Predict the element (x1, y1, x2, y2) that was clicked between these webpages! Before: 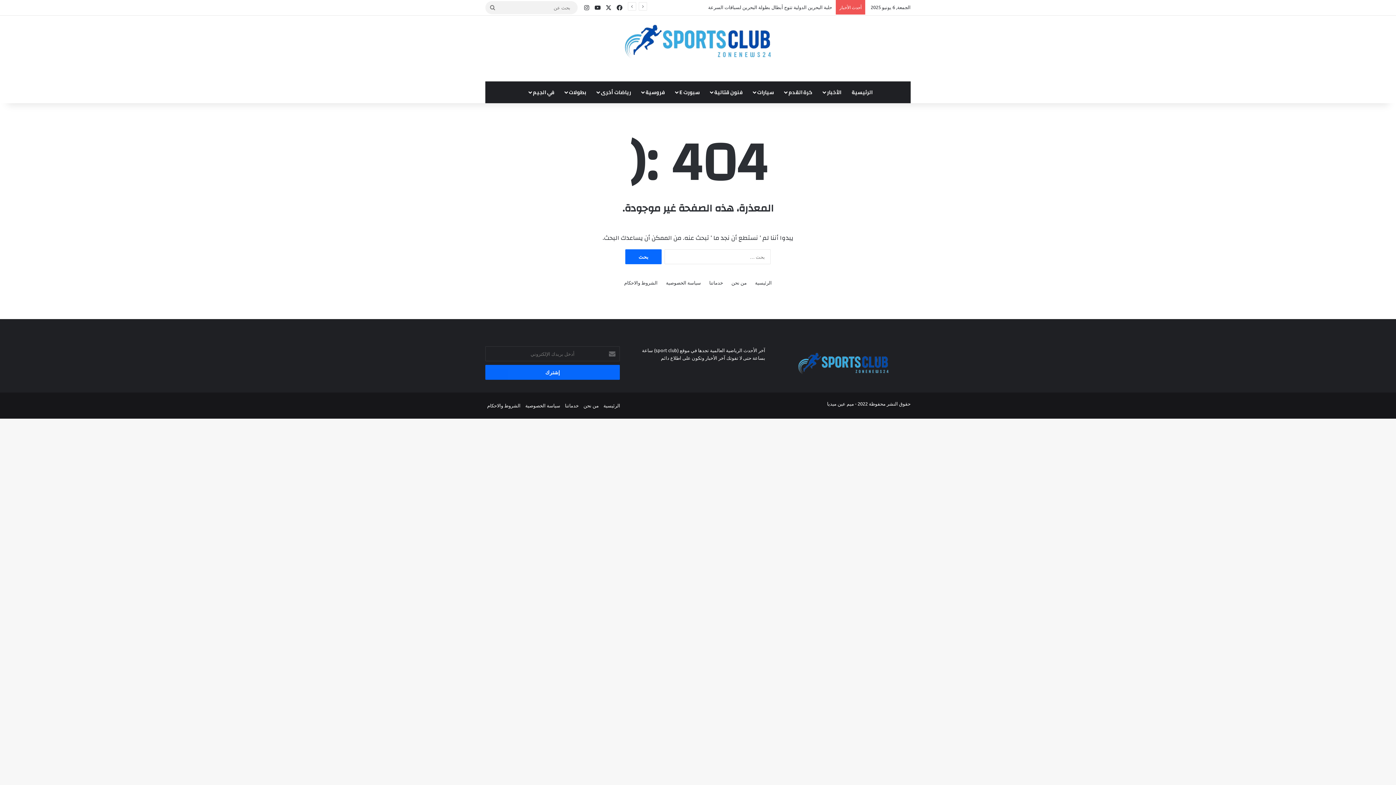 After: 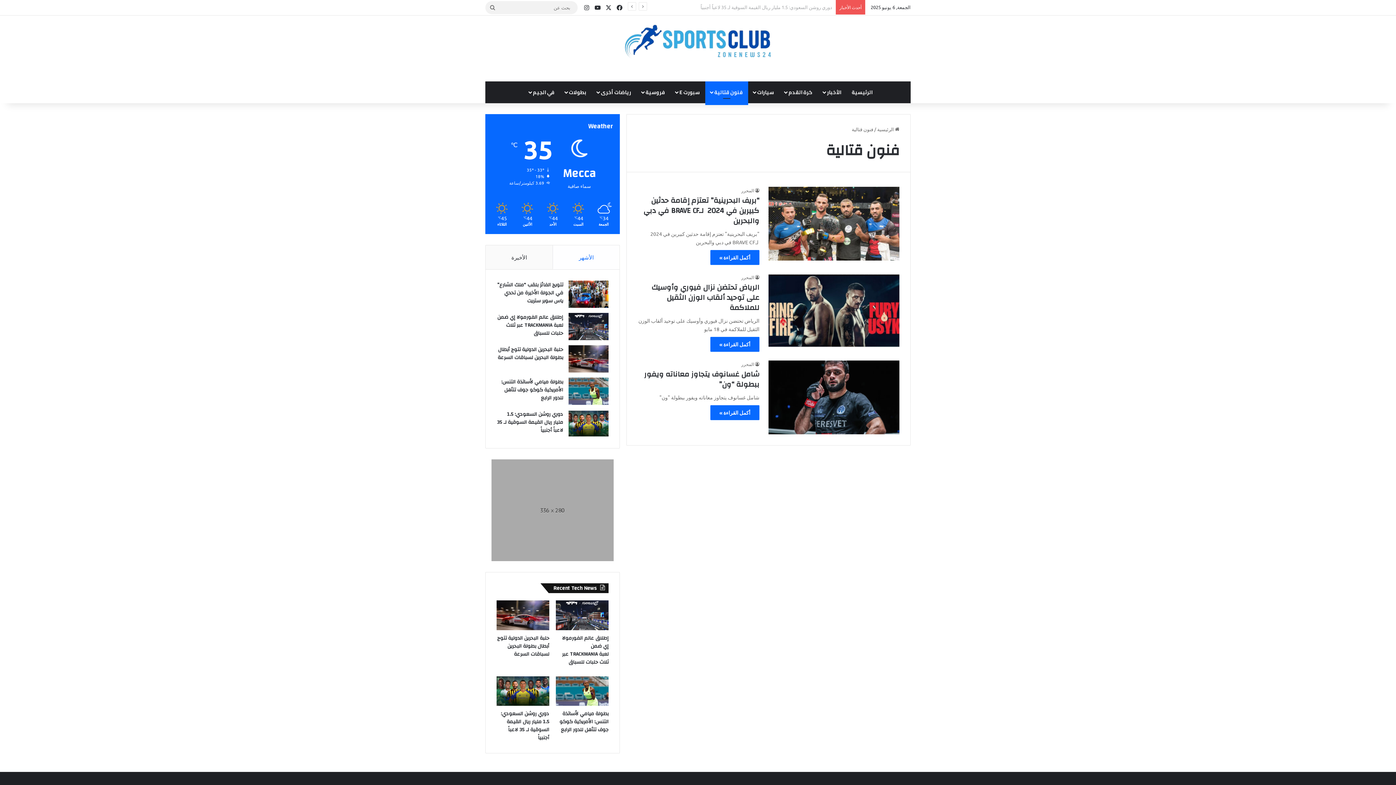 Action: bbox: (705, 81, 748, 103) label: فنون قتالية